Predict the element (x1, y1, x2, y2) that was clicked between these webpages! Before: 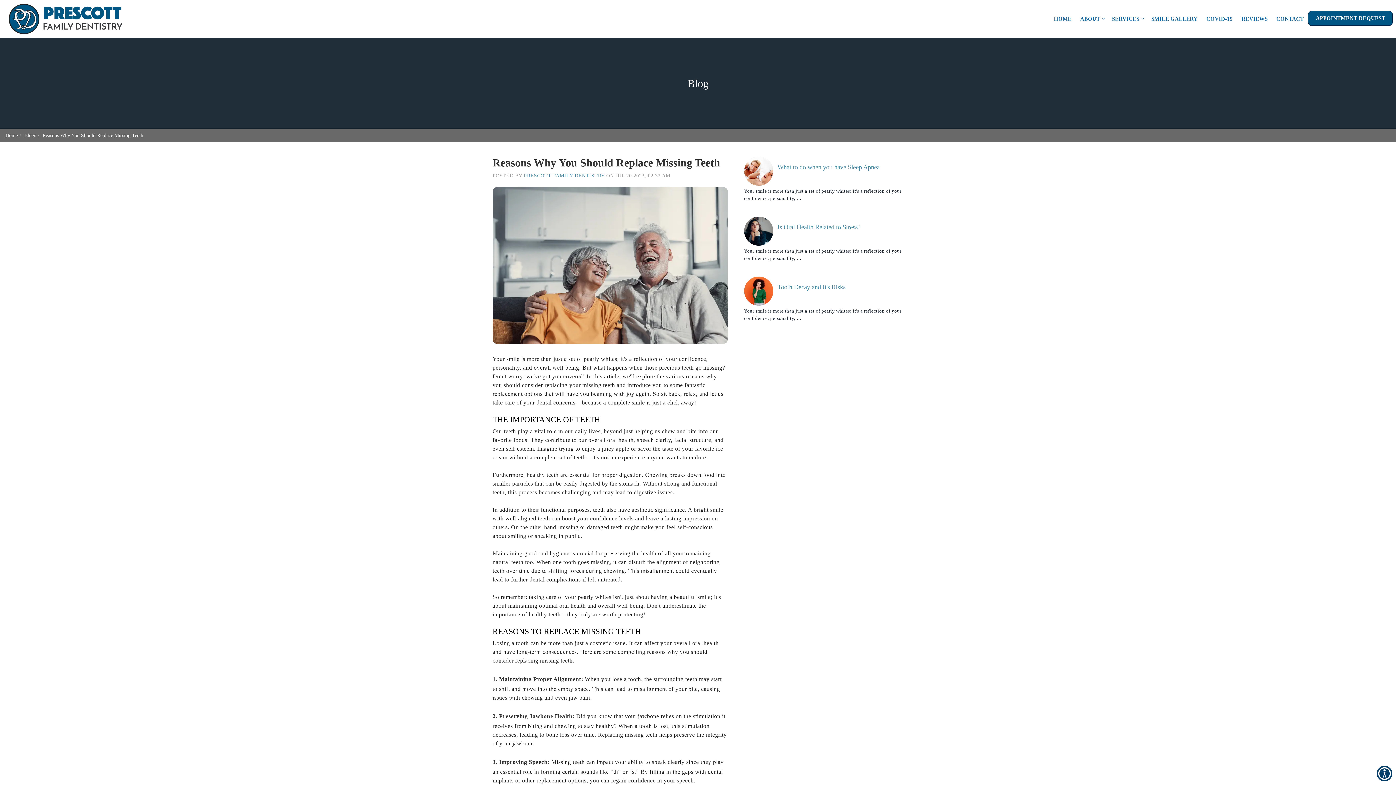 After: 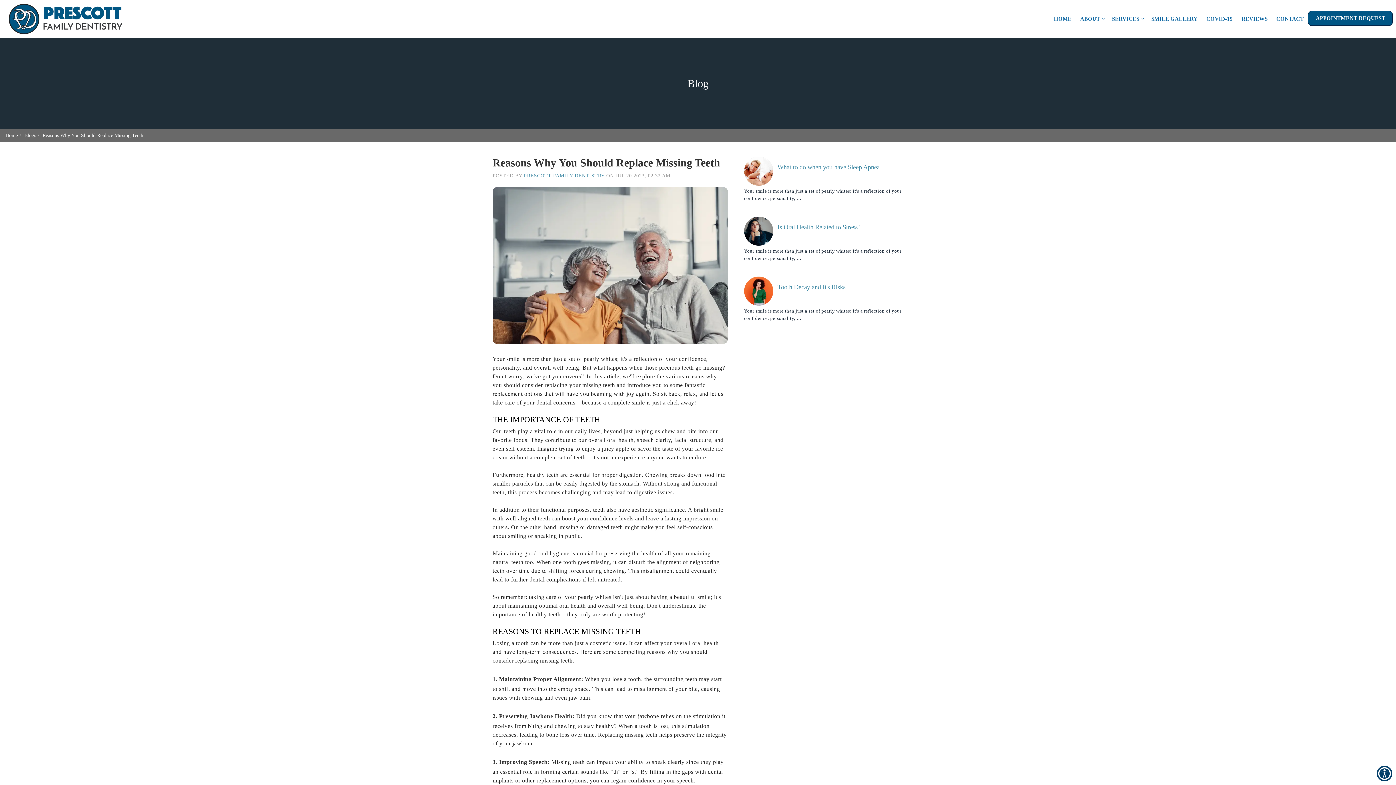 Action: bbox: (524, 173, 604, 178) label: PRESCOTT FAMILY DENTISTRY